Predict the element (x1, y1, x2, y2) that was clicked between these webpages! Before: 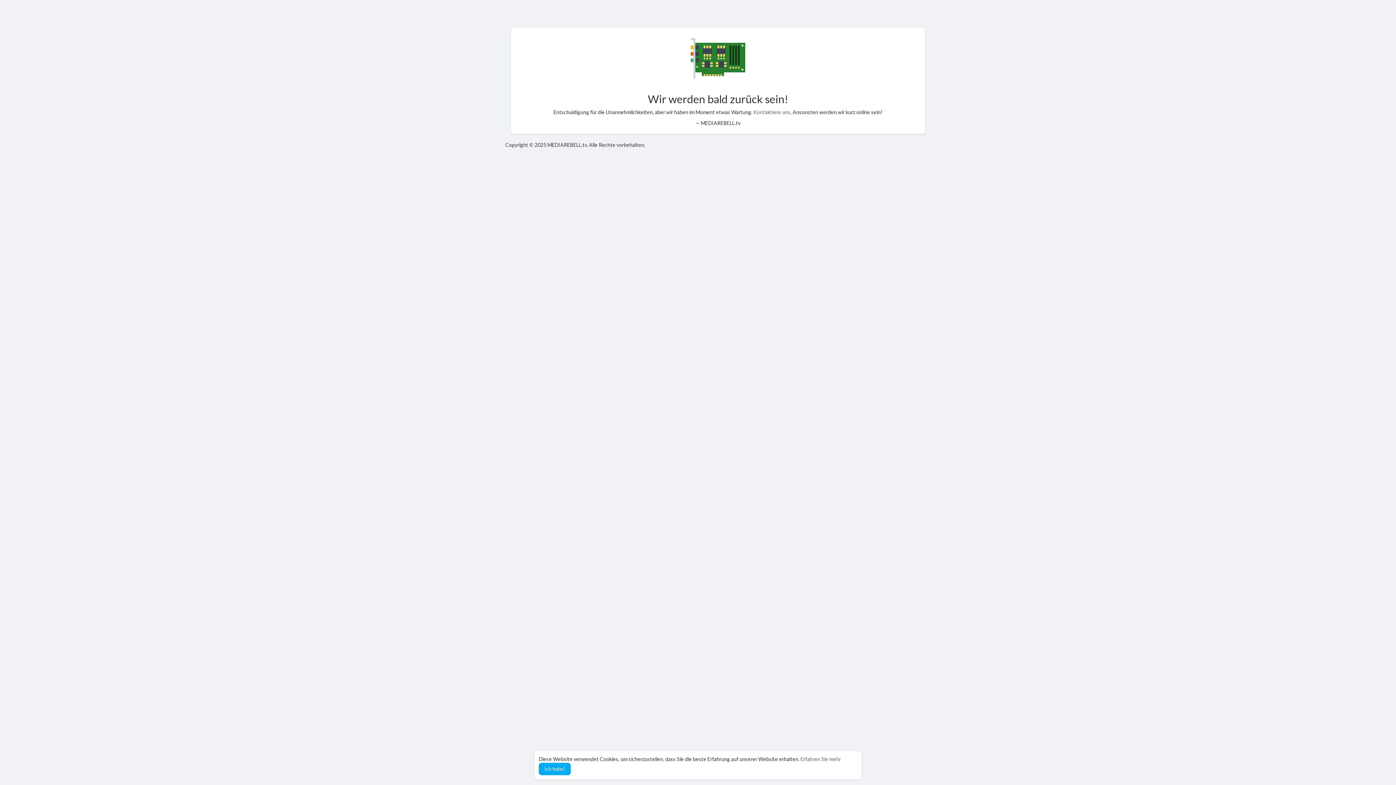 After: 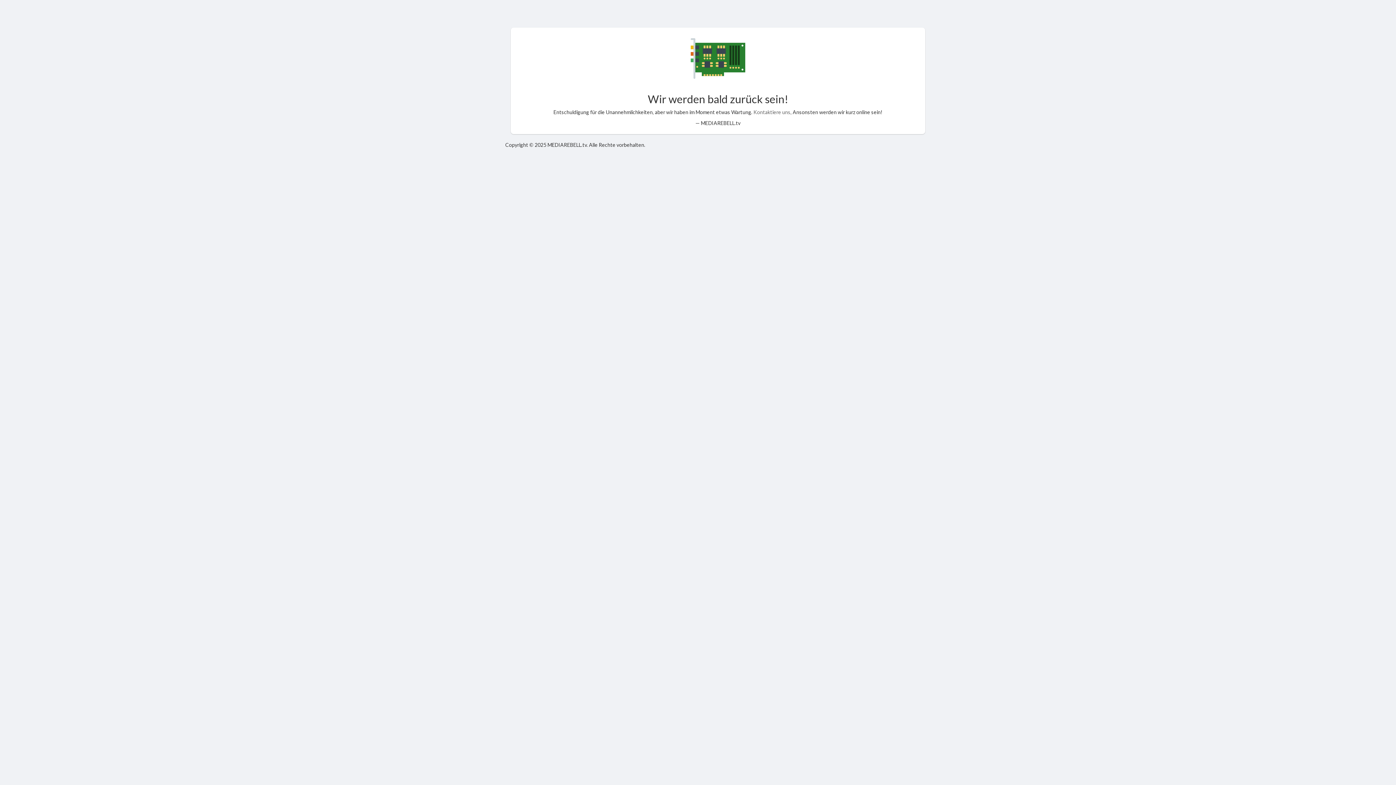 Action: bbox: (538, 763, 570, 775) label: dismiss cookie message